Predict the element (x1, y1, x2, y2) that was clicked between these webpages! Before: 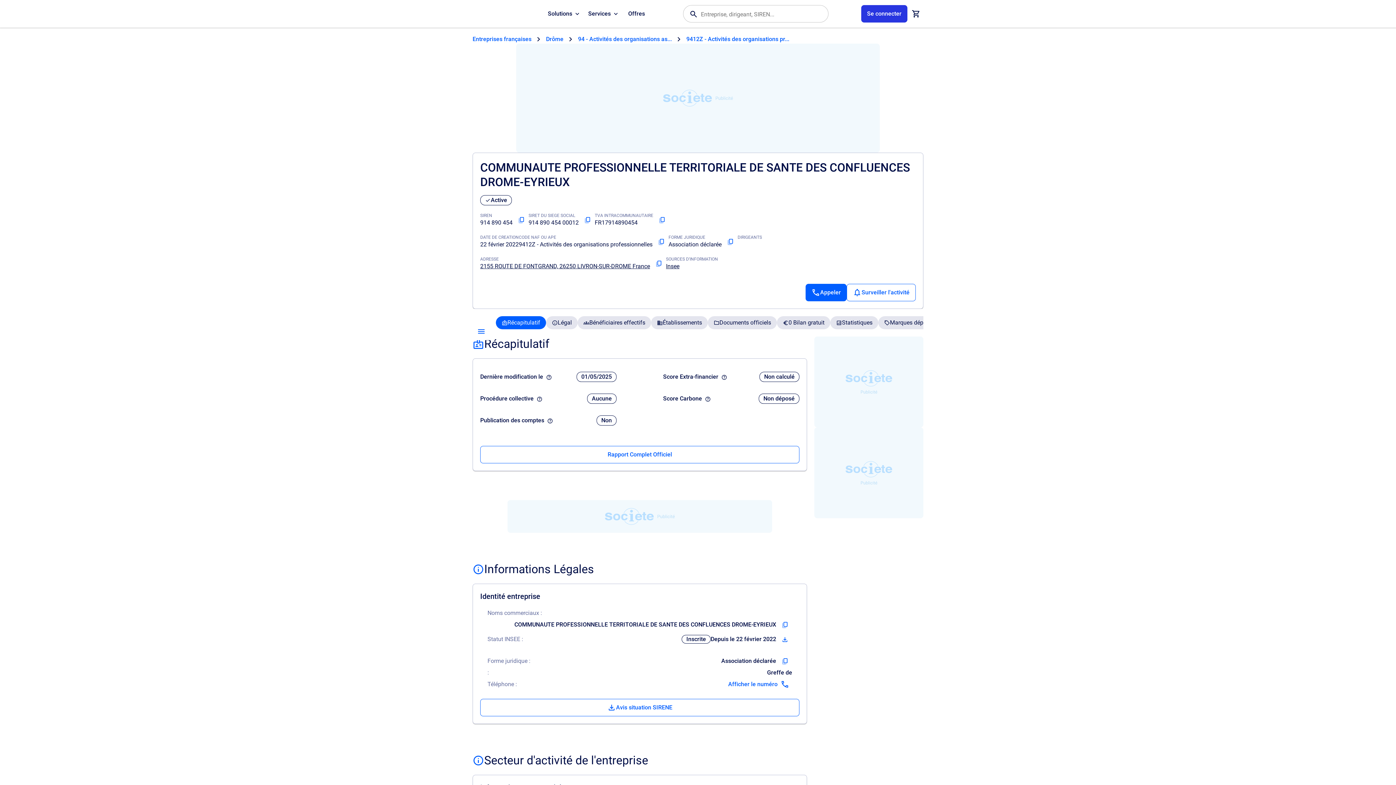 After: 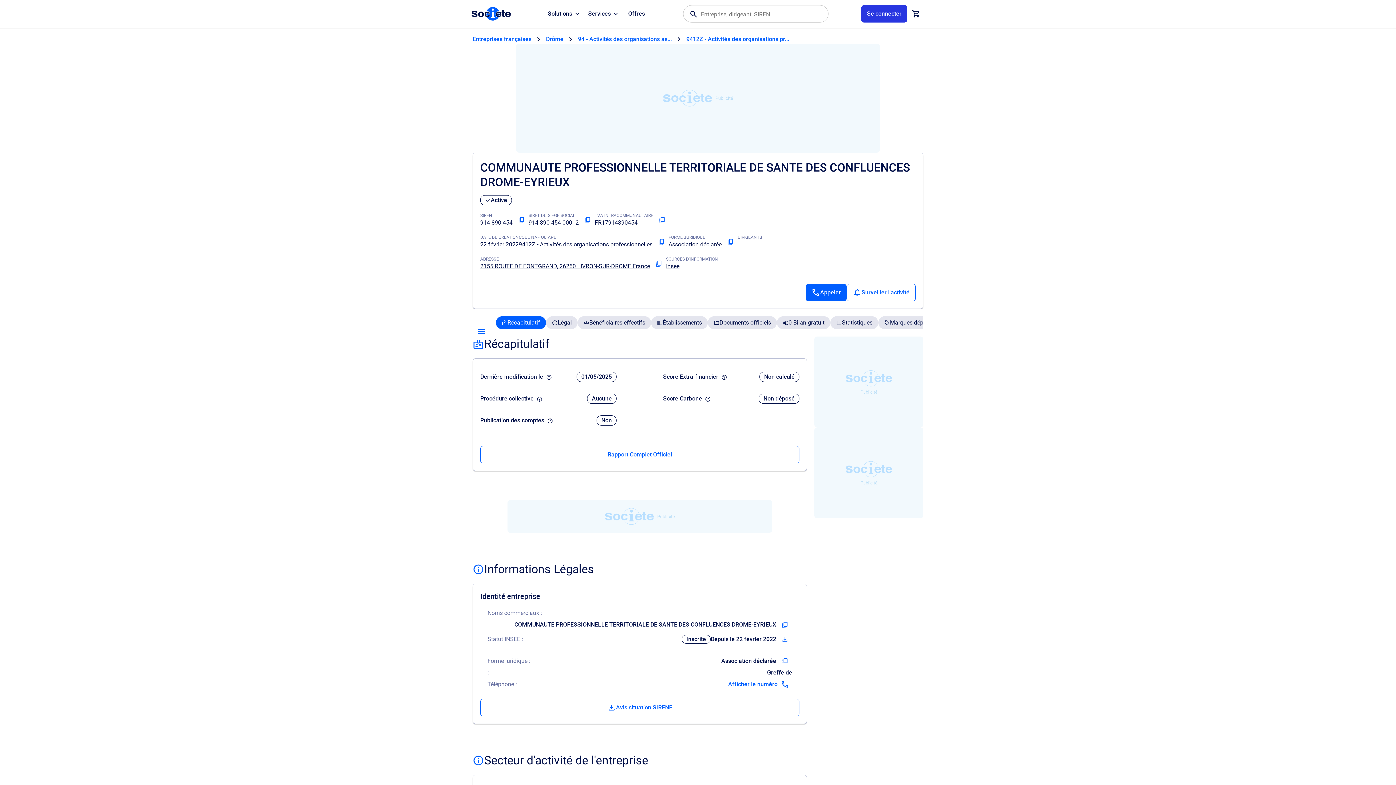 Action: bbox: (777, 632, 792, 646) label: Télécharger Situation SIRENE